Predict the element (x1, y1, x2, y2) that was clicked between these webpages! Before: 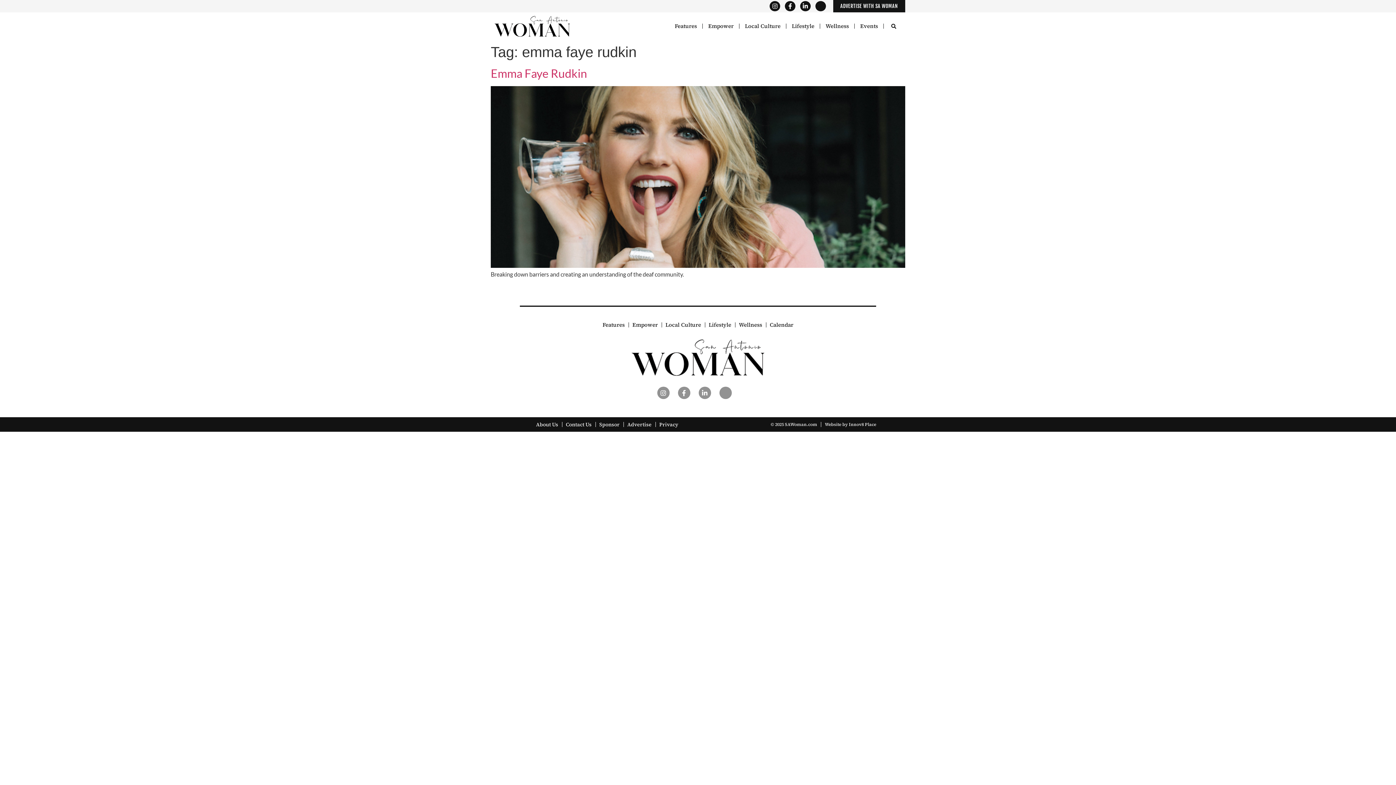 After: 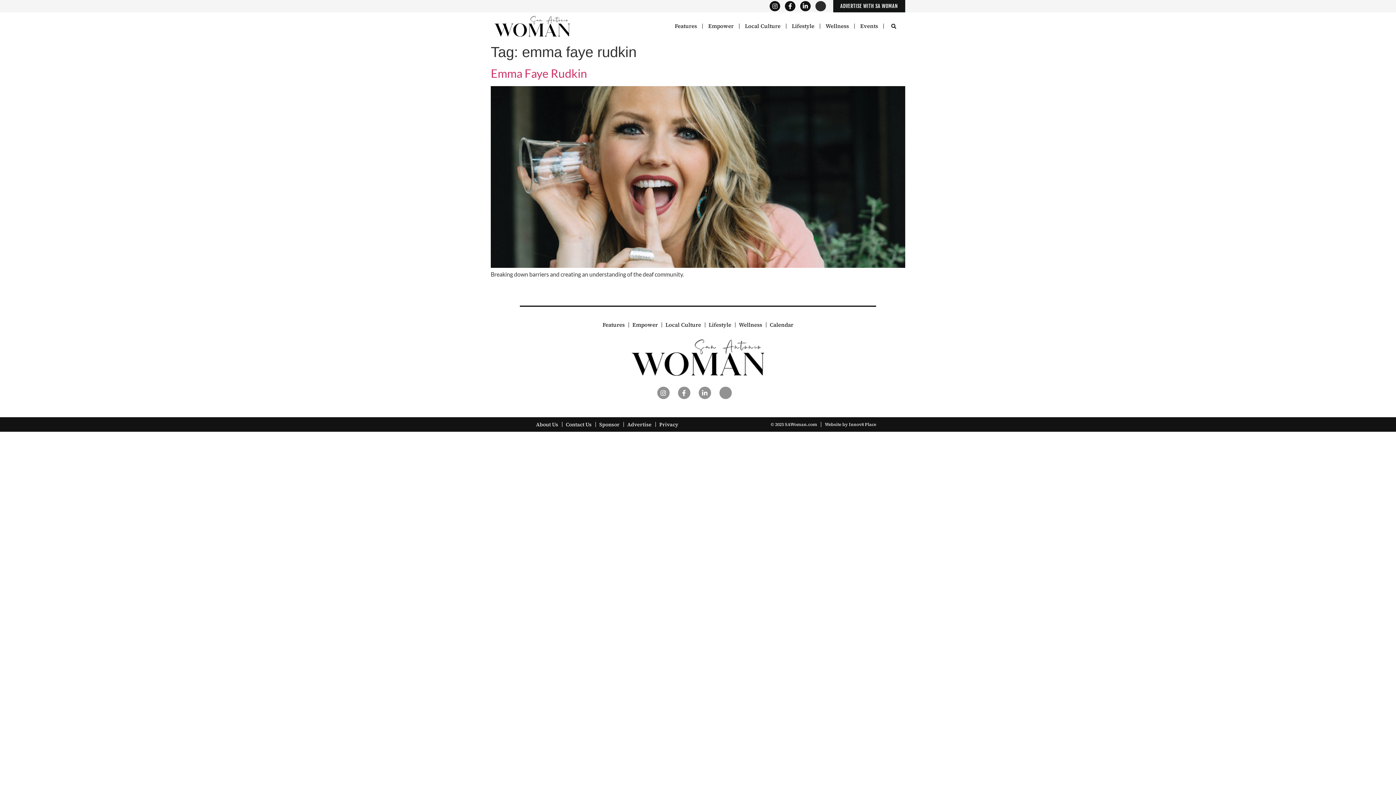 Action: bbox: (815, 0, 826, 11) label: Icon-twitter-x